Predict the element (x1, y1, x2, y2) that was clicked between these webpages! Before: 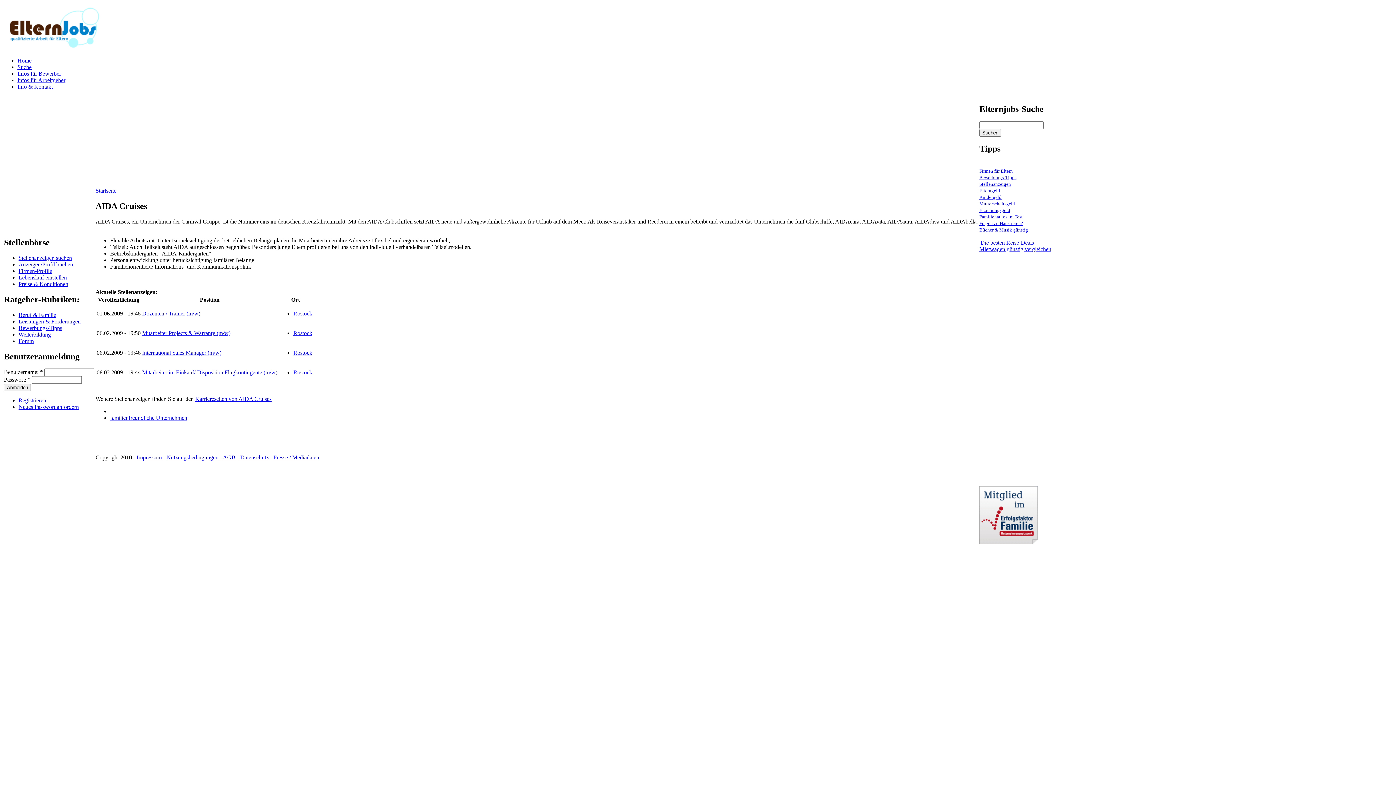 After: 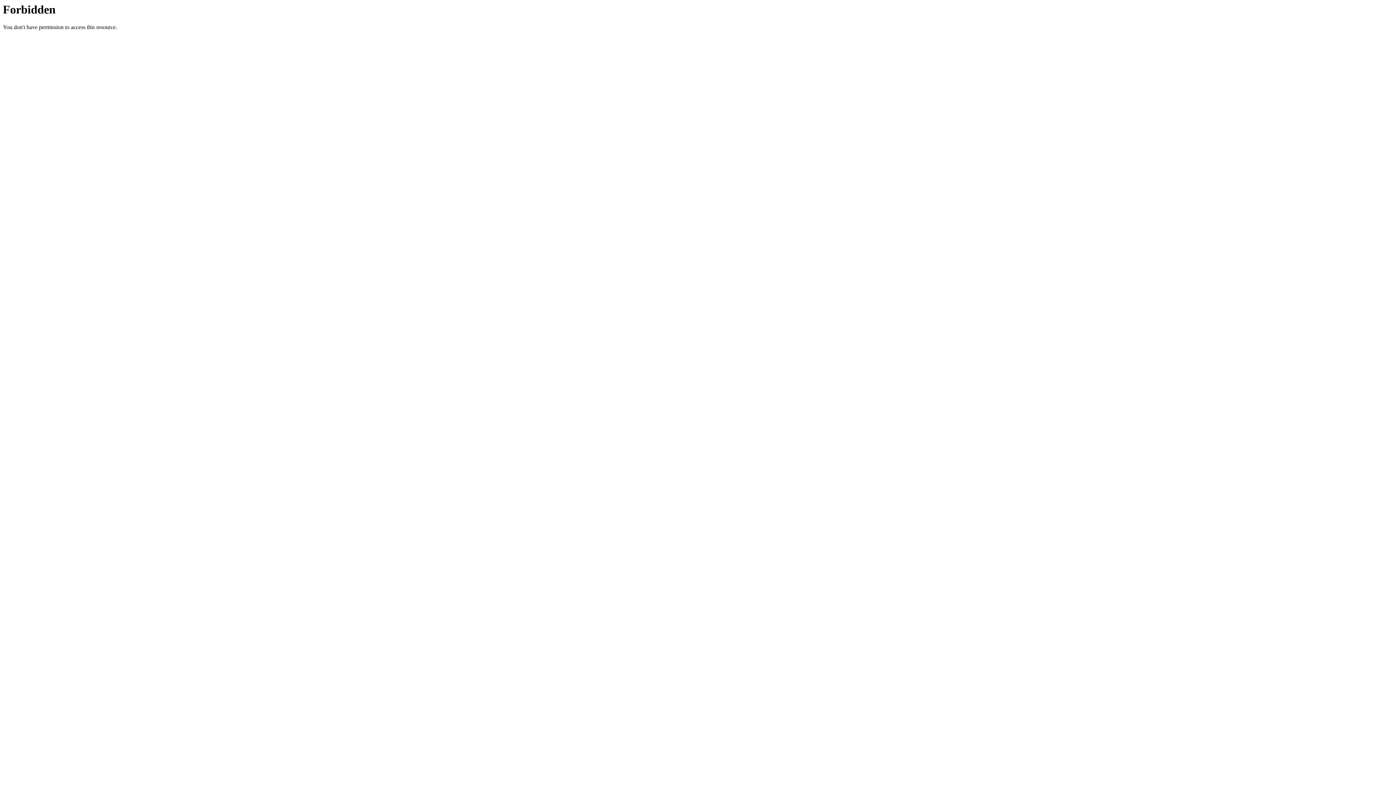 Action: label: Beruf & Familie bbox: (18, 311, 56, 318)